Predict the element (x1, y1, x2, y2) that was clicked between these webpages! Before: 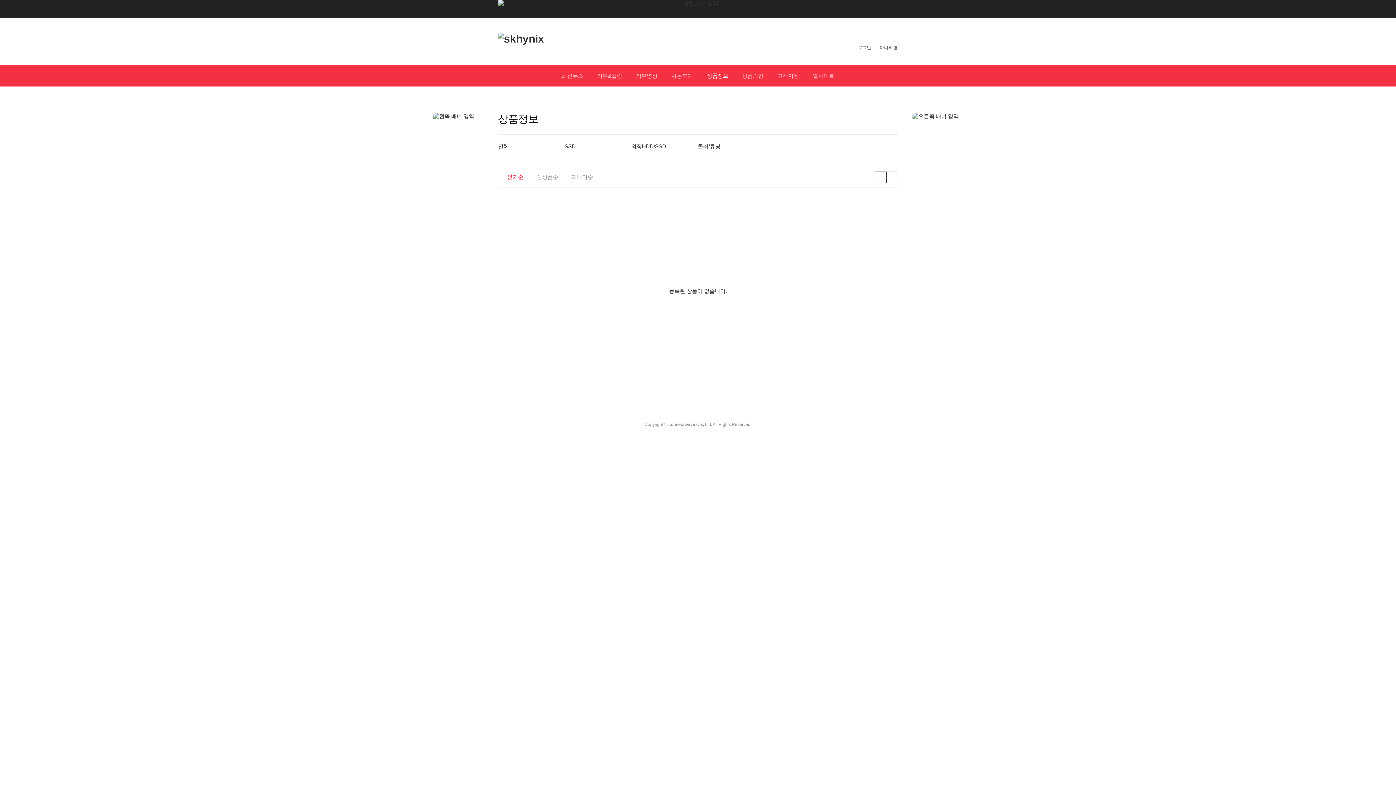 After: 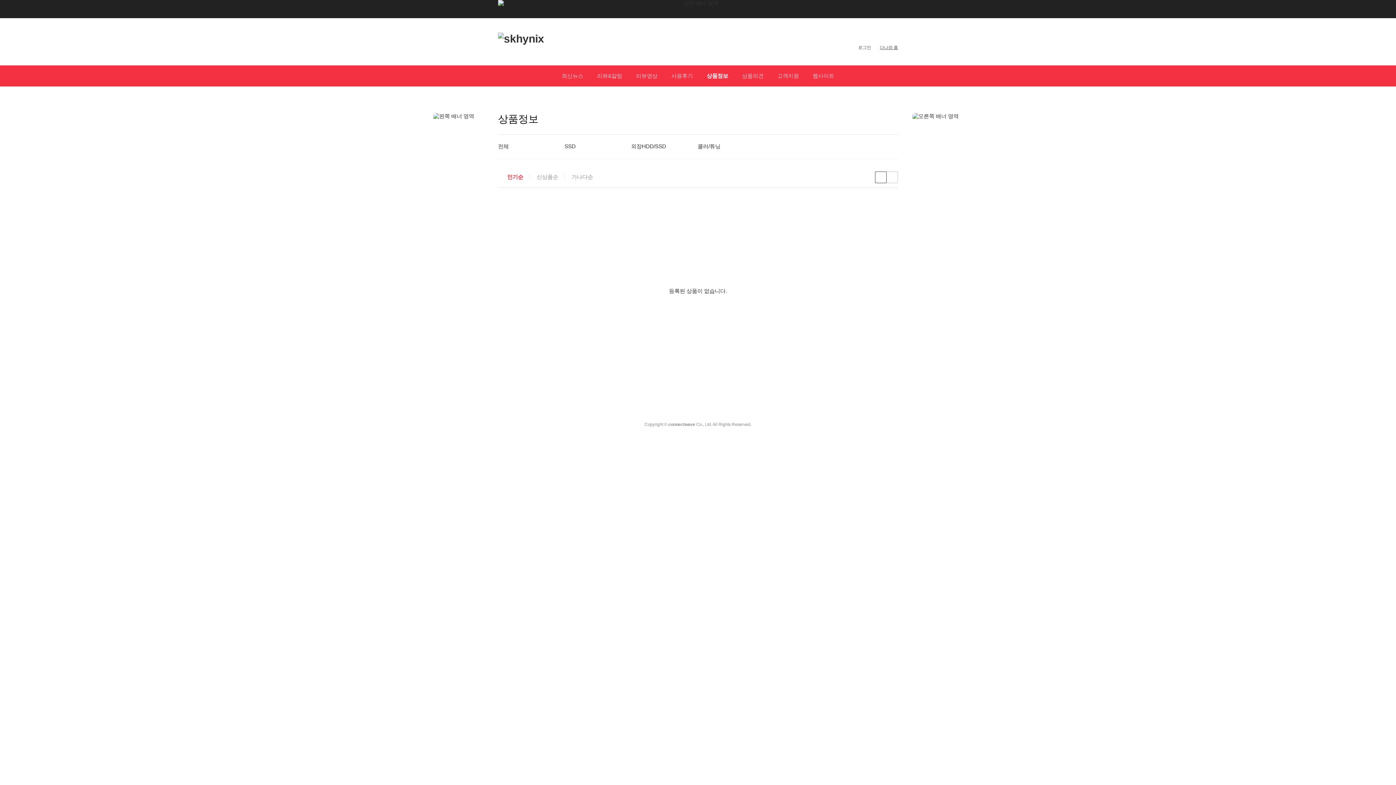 Action: label: 다나와 홈 bbox: (880, 32, 898, 50)